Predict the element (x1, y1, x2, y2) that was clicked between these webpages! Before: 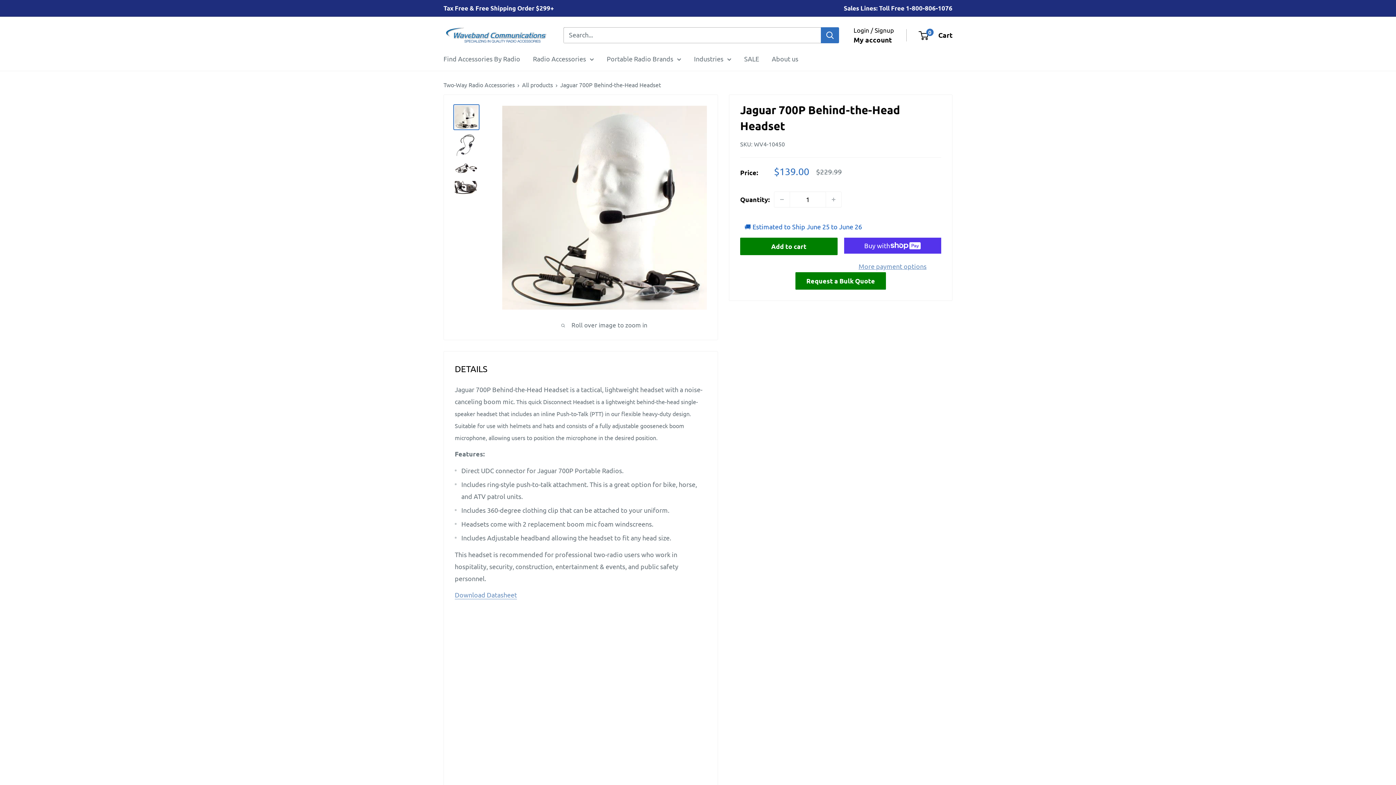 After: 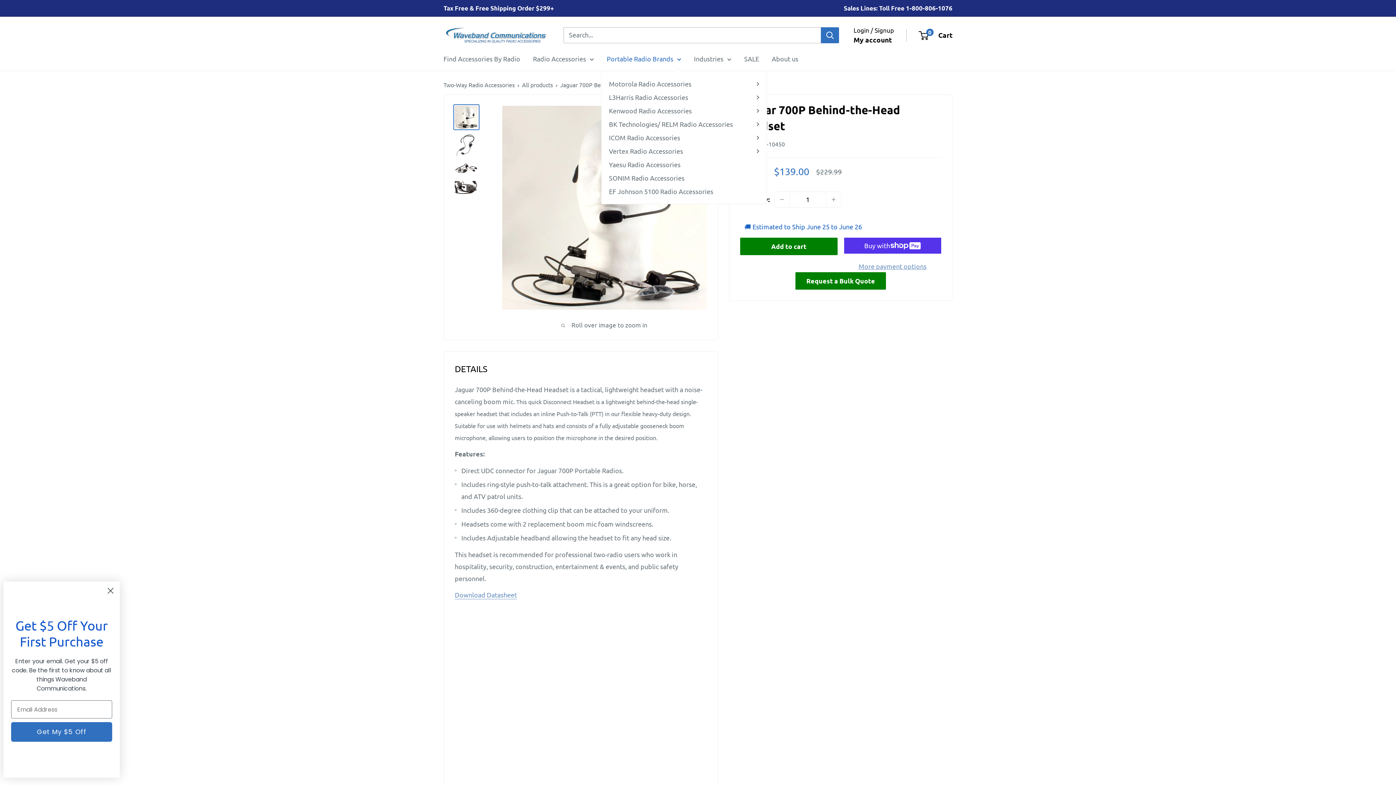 Action: label: Portable Radio Brands bbox: (606, 52, 681, 64)